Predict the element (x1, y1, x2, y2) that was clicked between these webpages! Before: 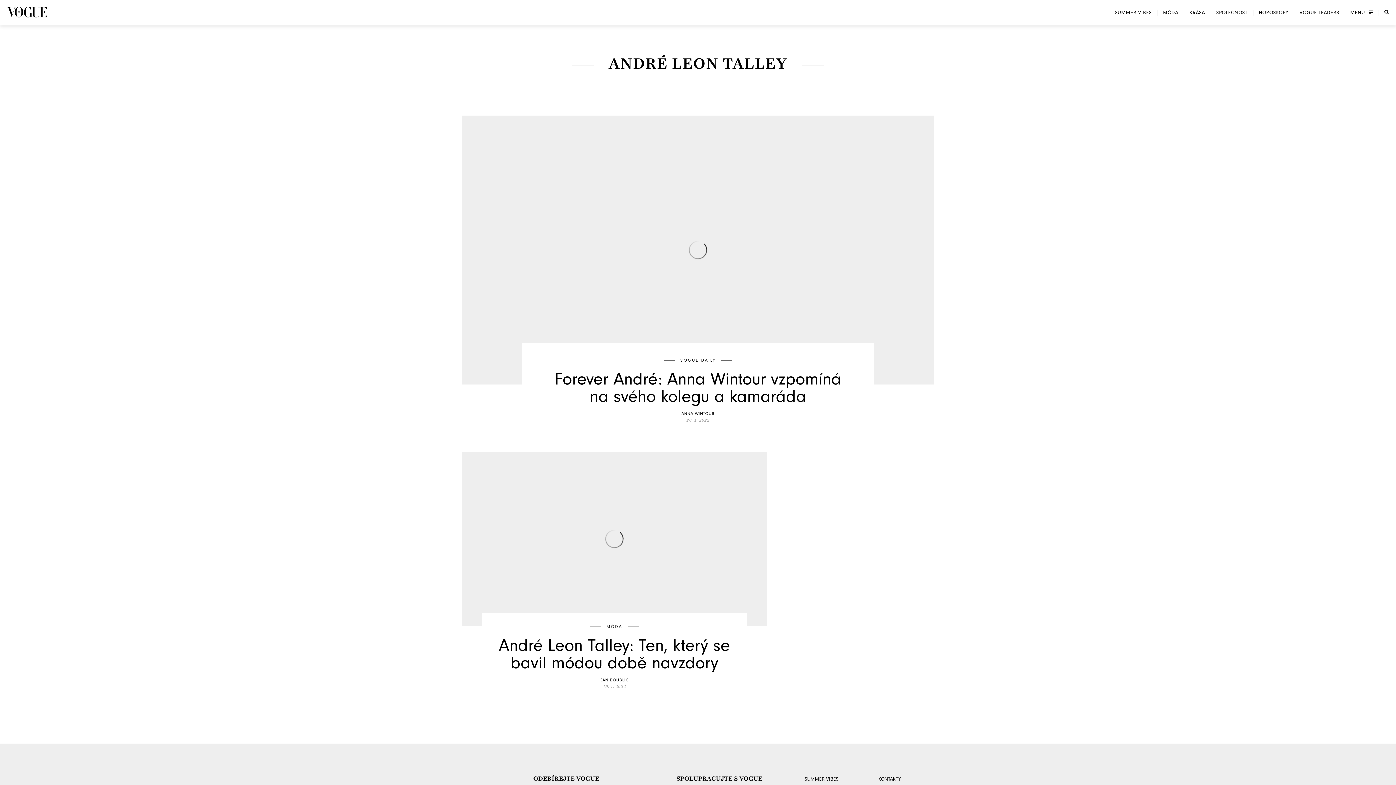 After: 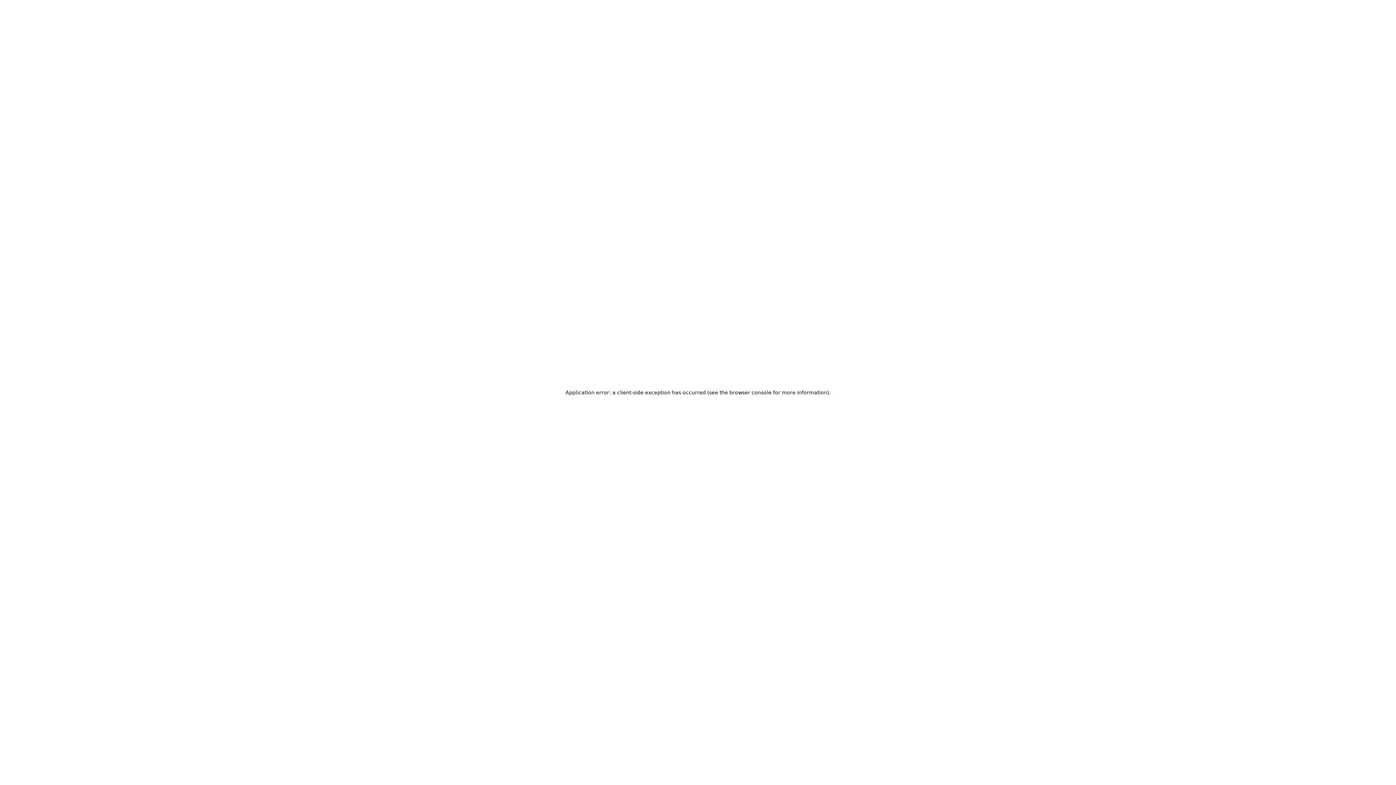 Action: label: MÓDA
André Leon Talley: Ten, který se bavil módou době navzdory
JAN BOUBLÍK
19. 1. 2022 bbox: (461, 452, 767, 689)